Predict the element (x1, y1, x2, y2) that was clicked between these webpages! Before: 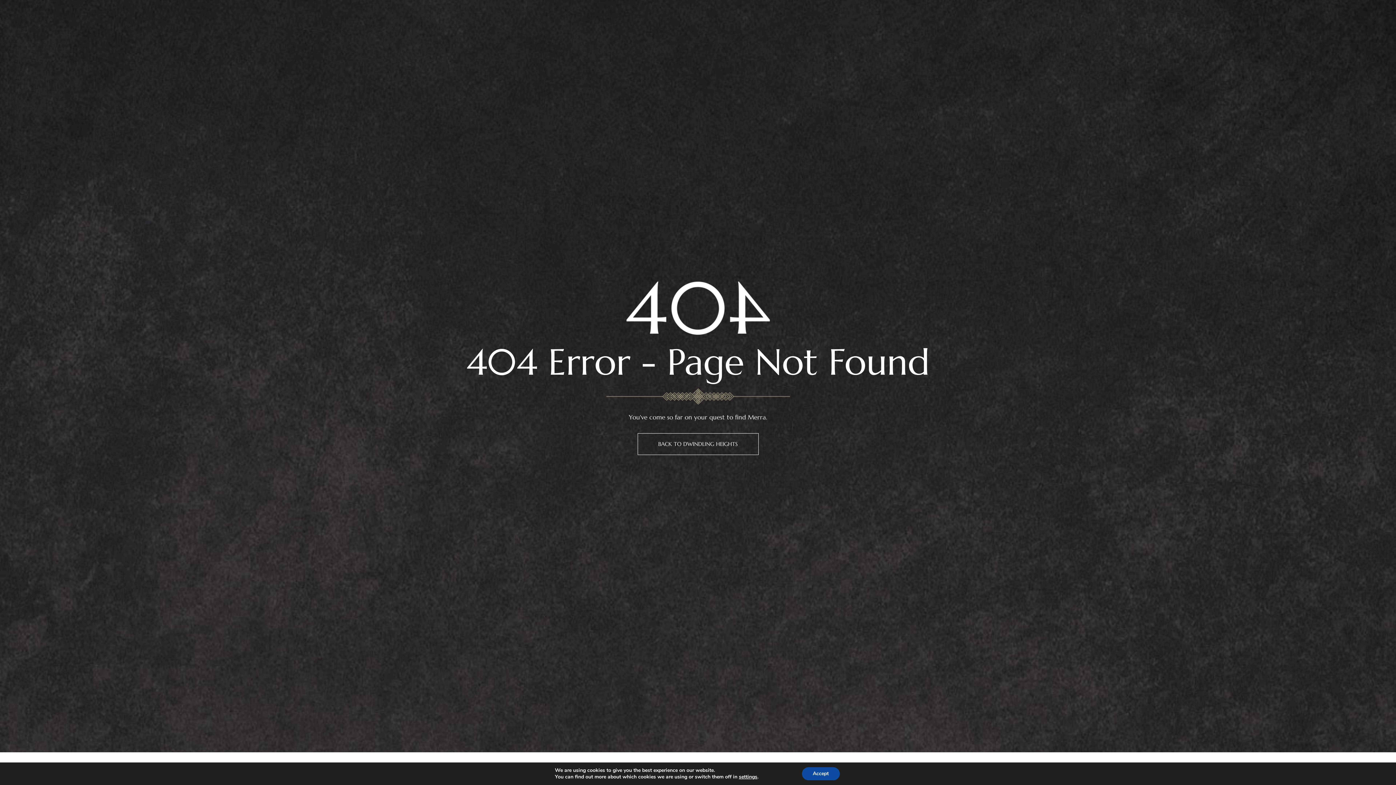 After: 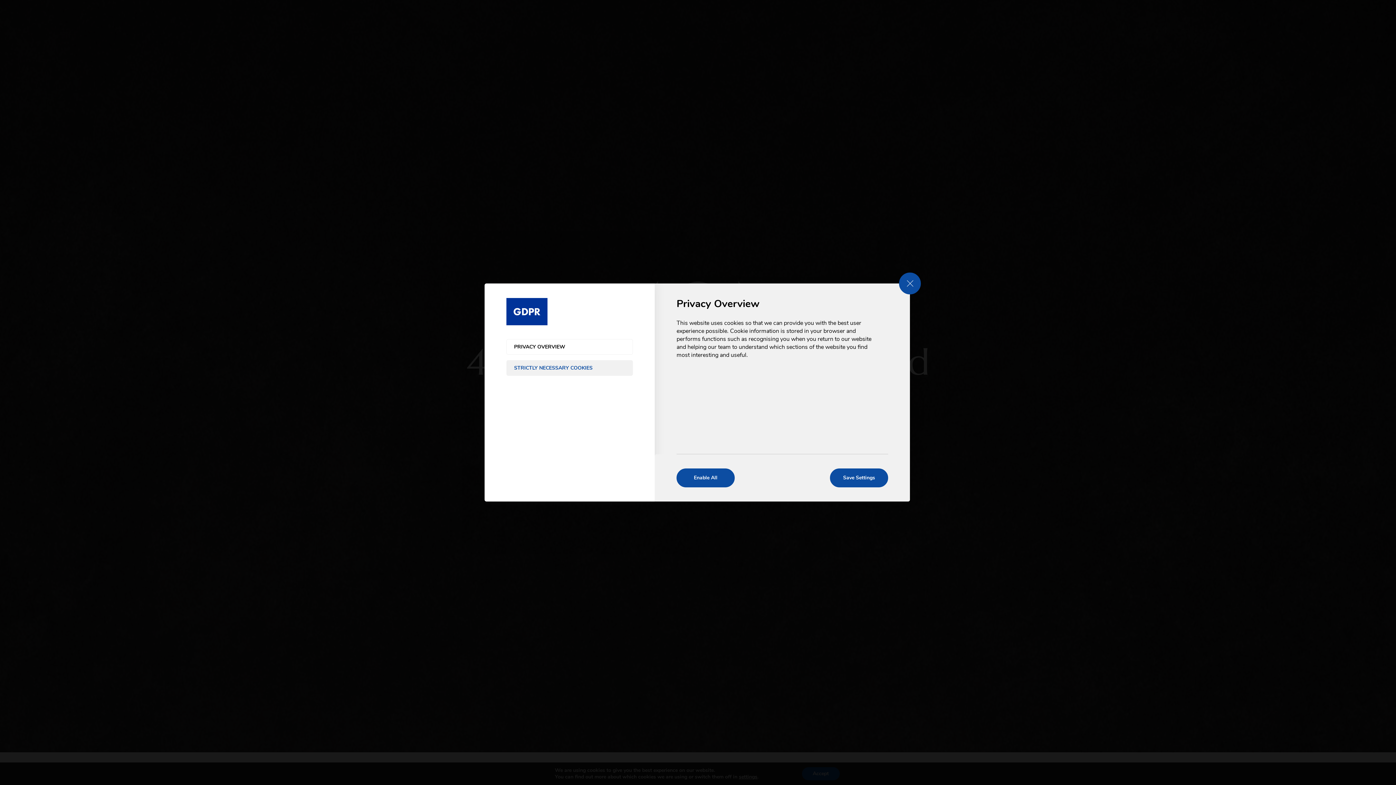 Action: label: settings bbox: (739, 774, 757, 780)